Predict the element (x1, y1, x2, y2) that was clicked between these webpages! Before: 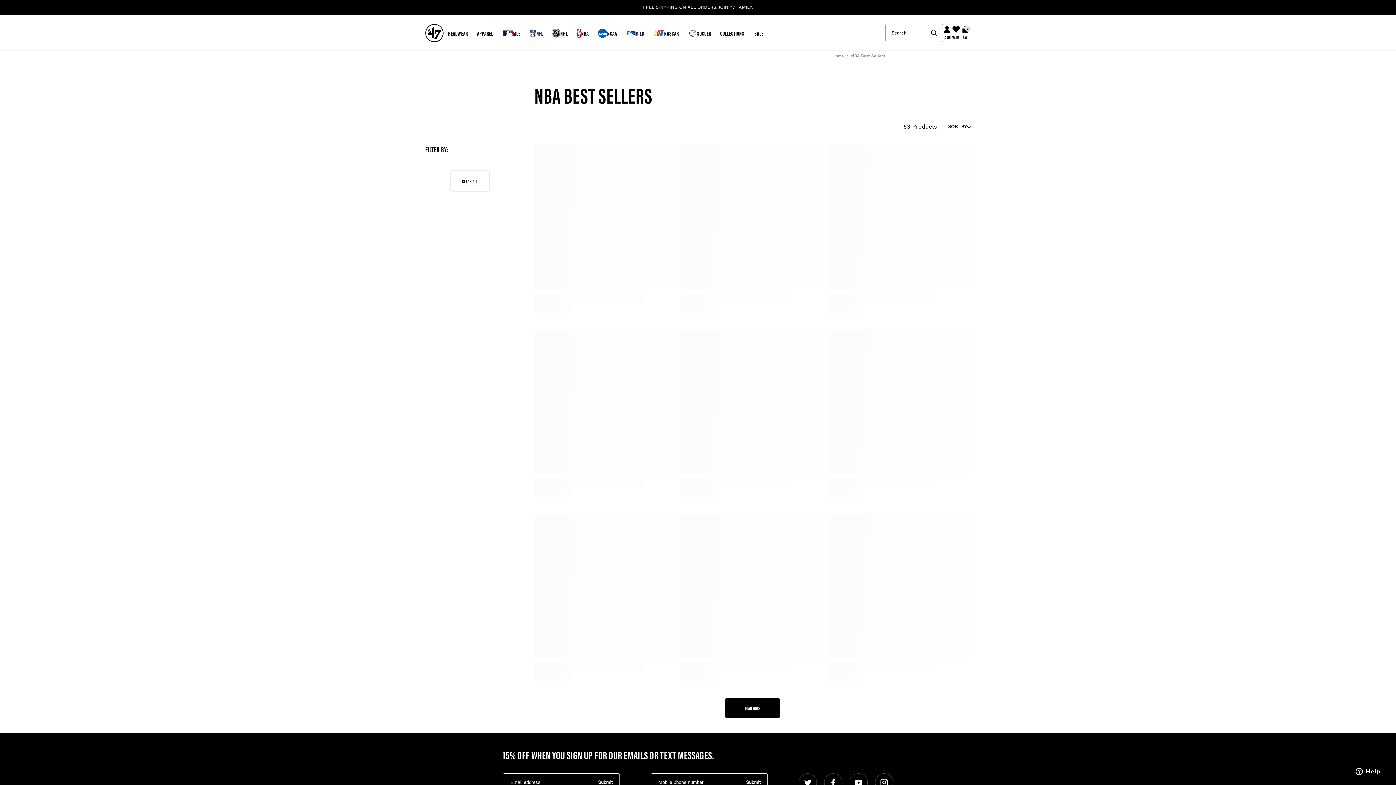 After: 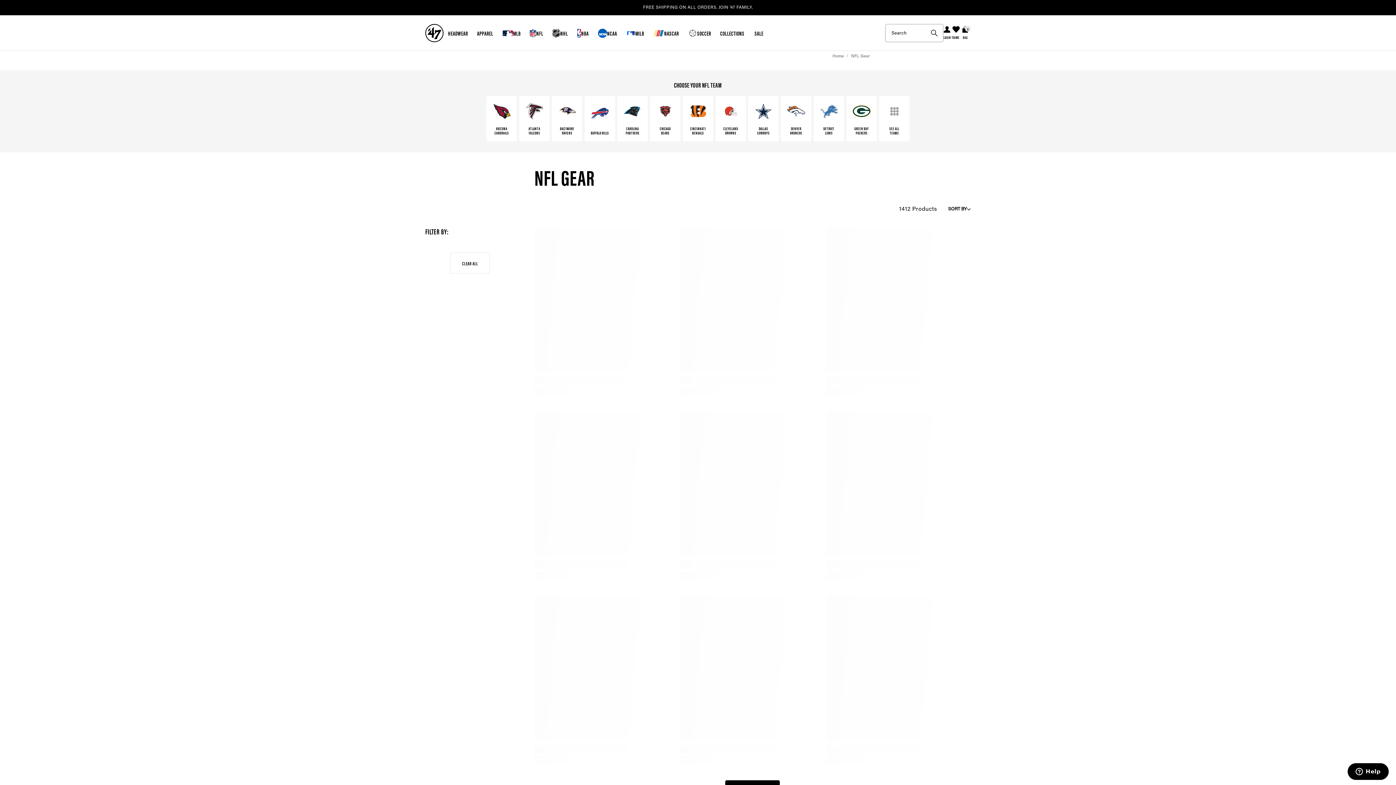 Action: bbox: (529, 28, 543, 37) label: NFL